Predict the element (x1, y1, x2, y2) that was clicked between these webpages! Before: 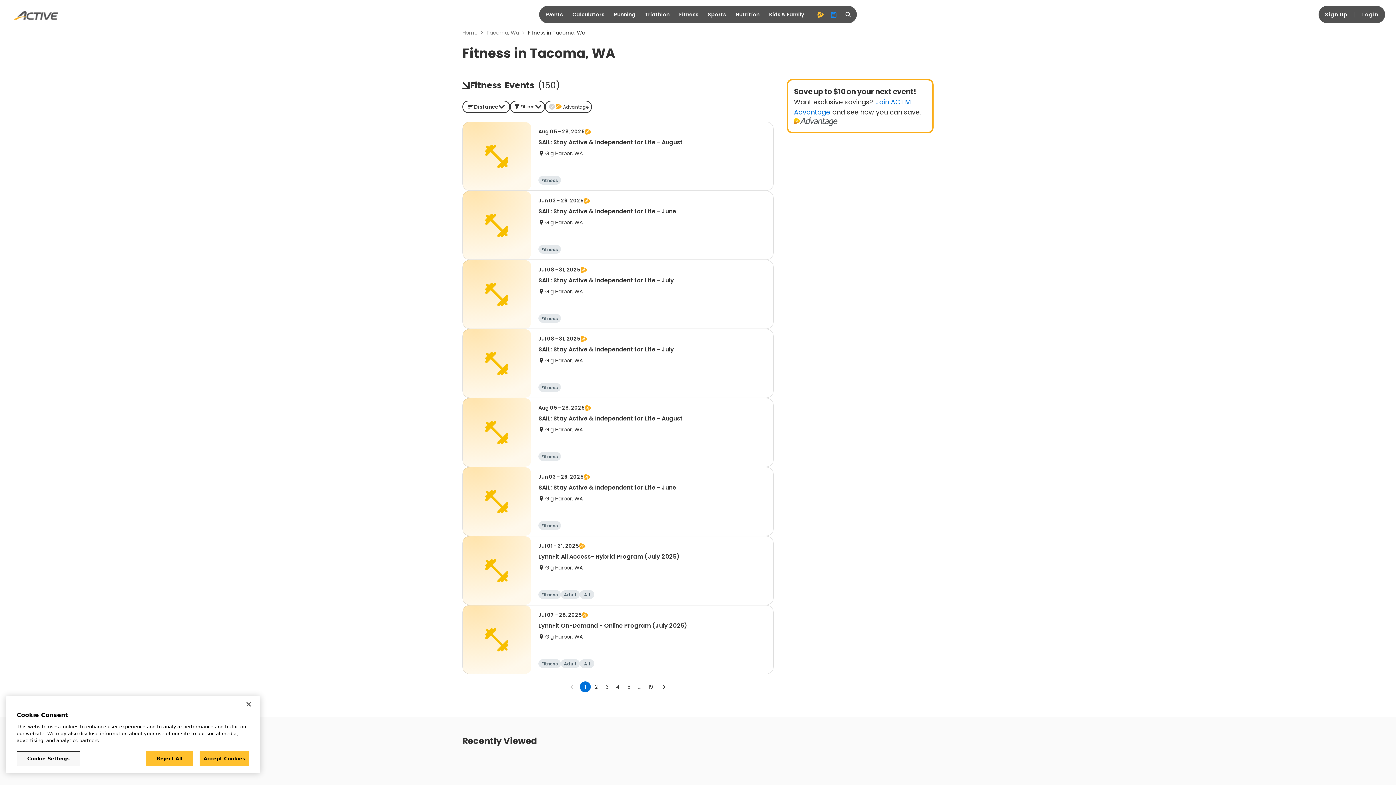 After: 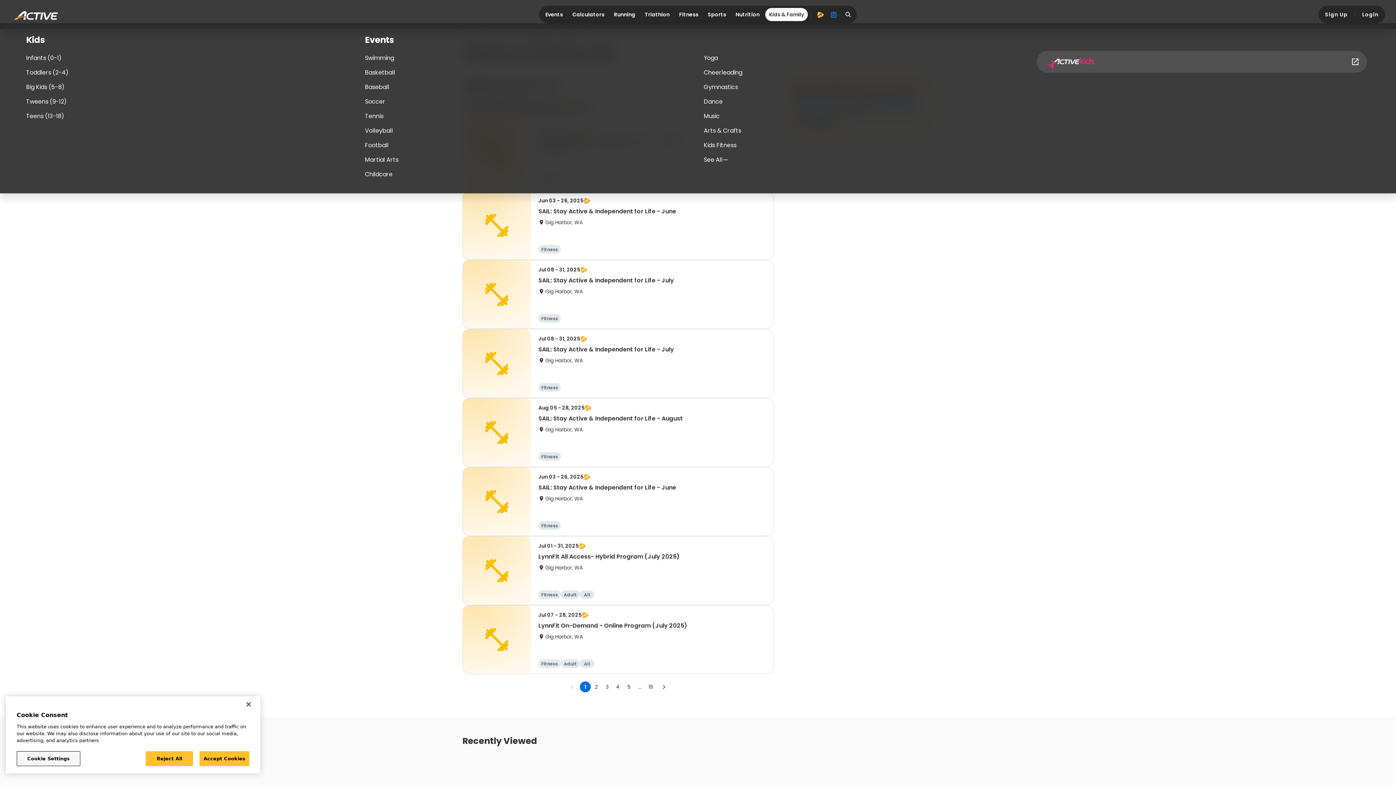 Action: label: Kids & Family bbox: (765, 8, 808, 21)